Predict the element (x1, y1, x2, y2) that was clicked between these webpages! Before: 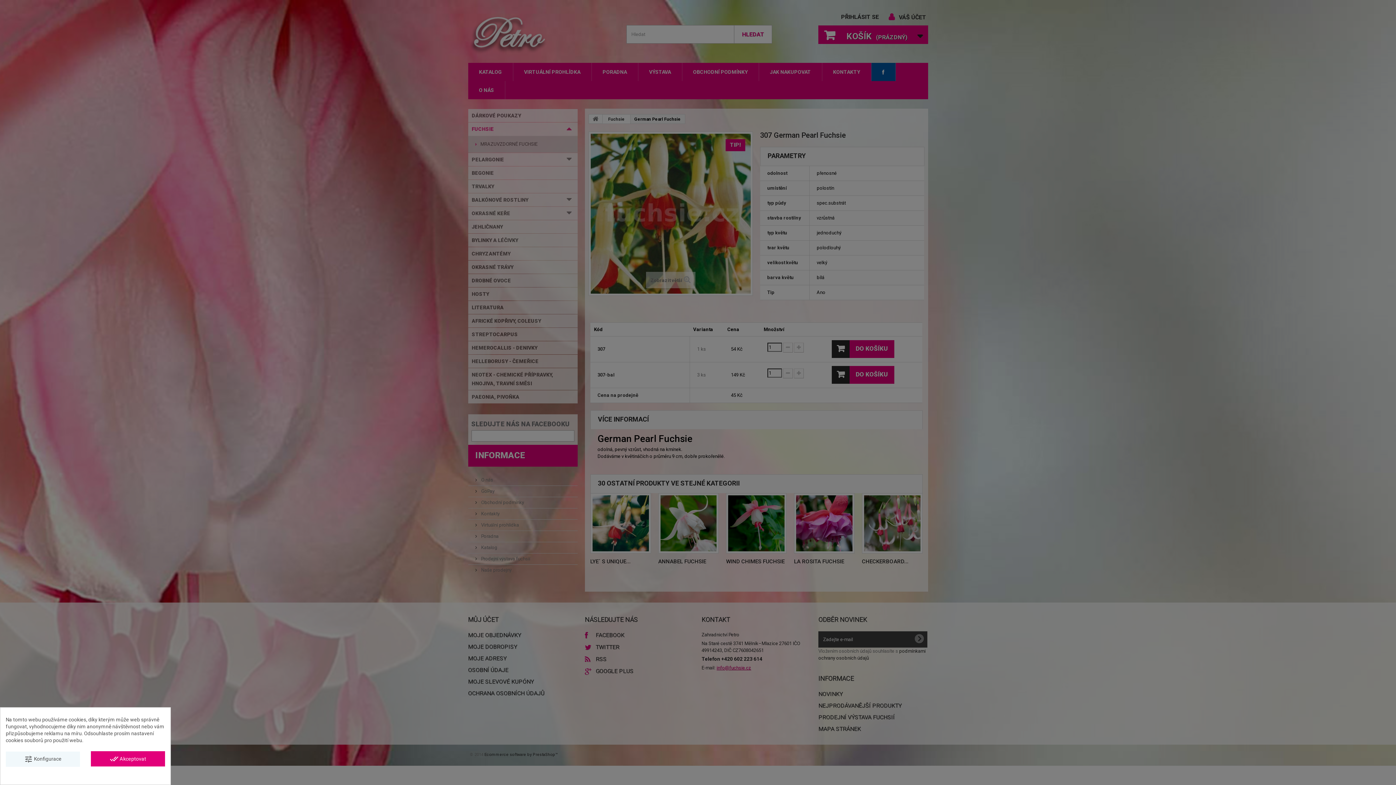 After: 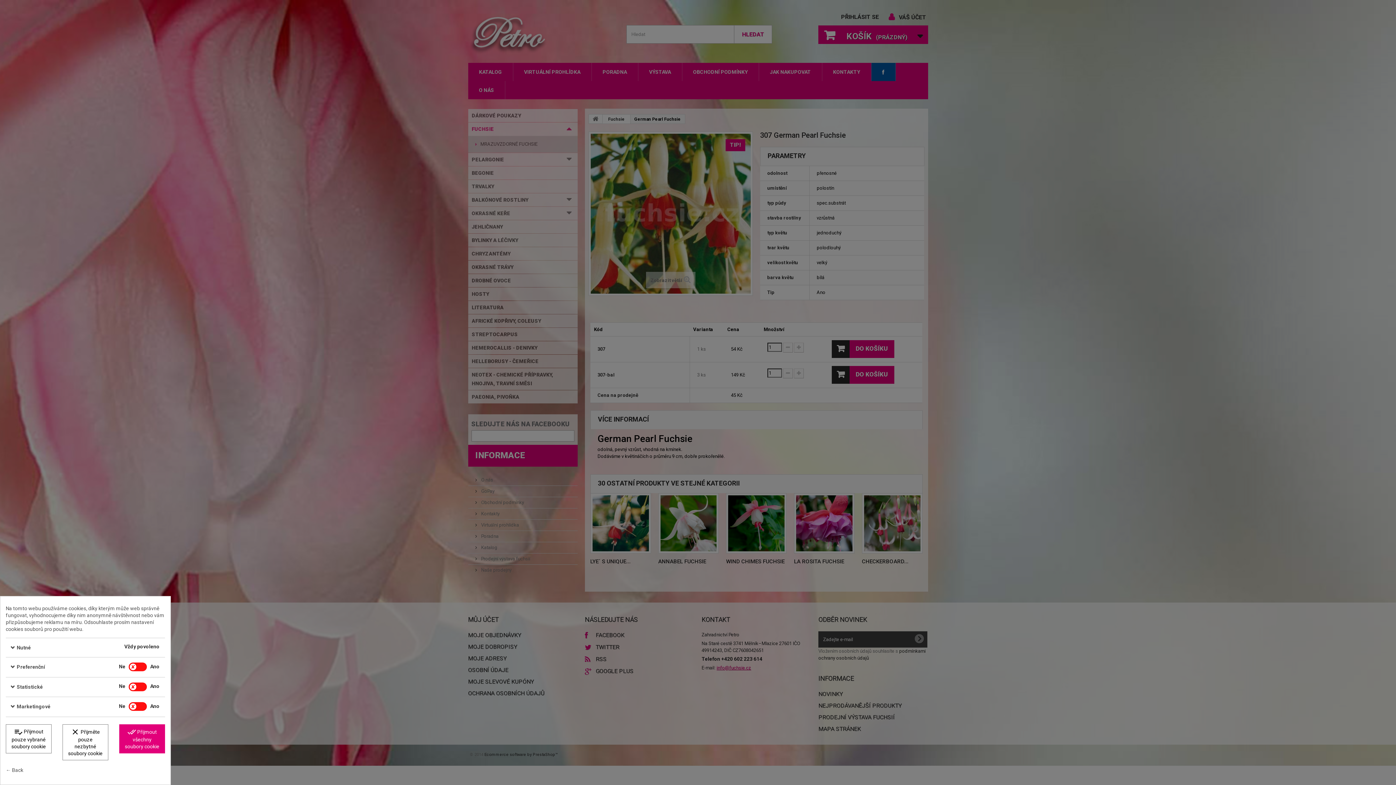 Action: bbox: (5, 752, 80, 767) label: tune Konfigurace